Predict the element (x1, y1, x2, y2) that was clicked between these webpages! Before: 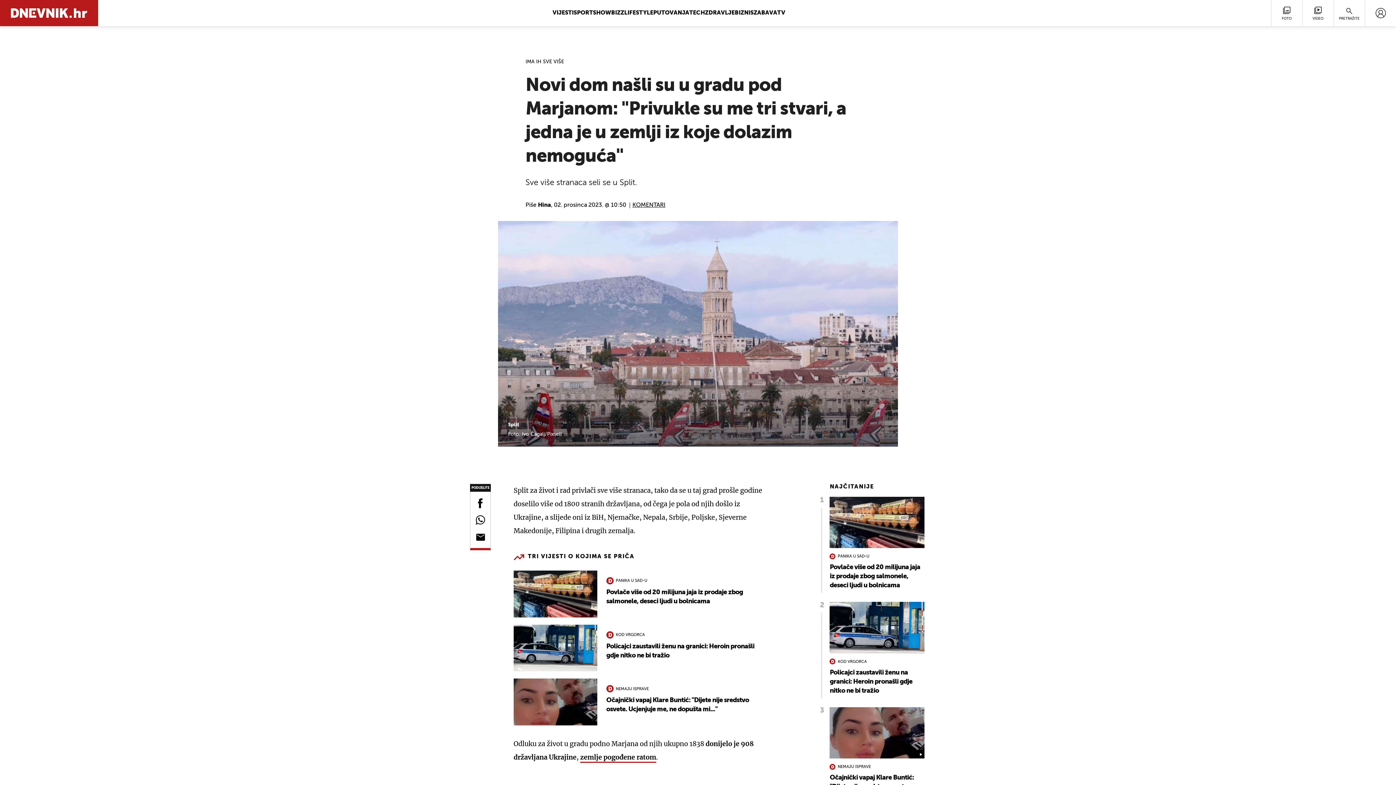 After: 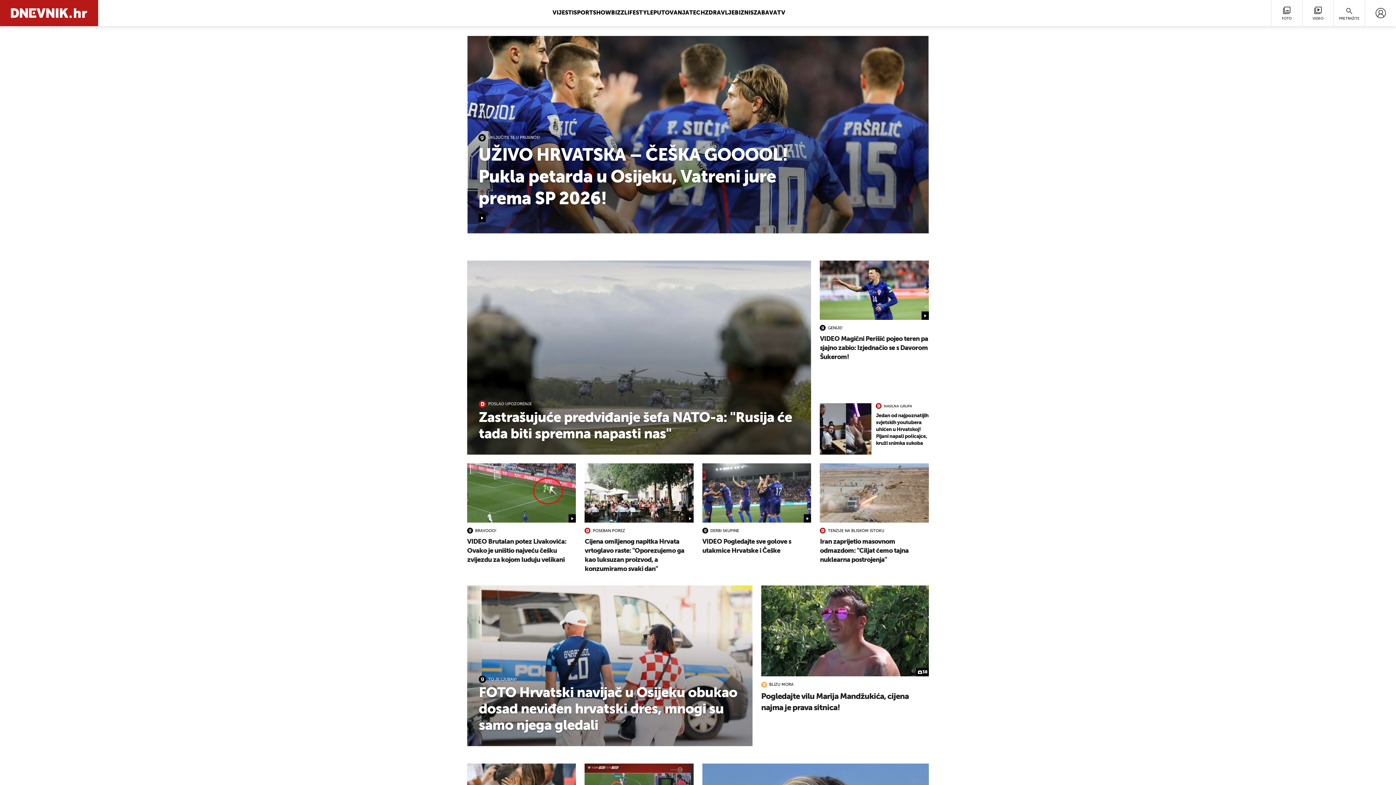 Action: bbox: (0, 0, 98, 26)